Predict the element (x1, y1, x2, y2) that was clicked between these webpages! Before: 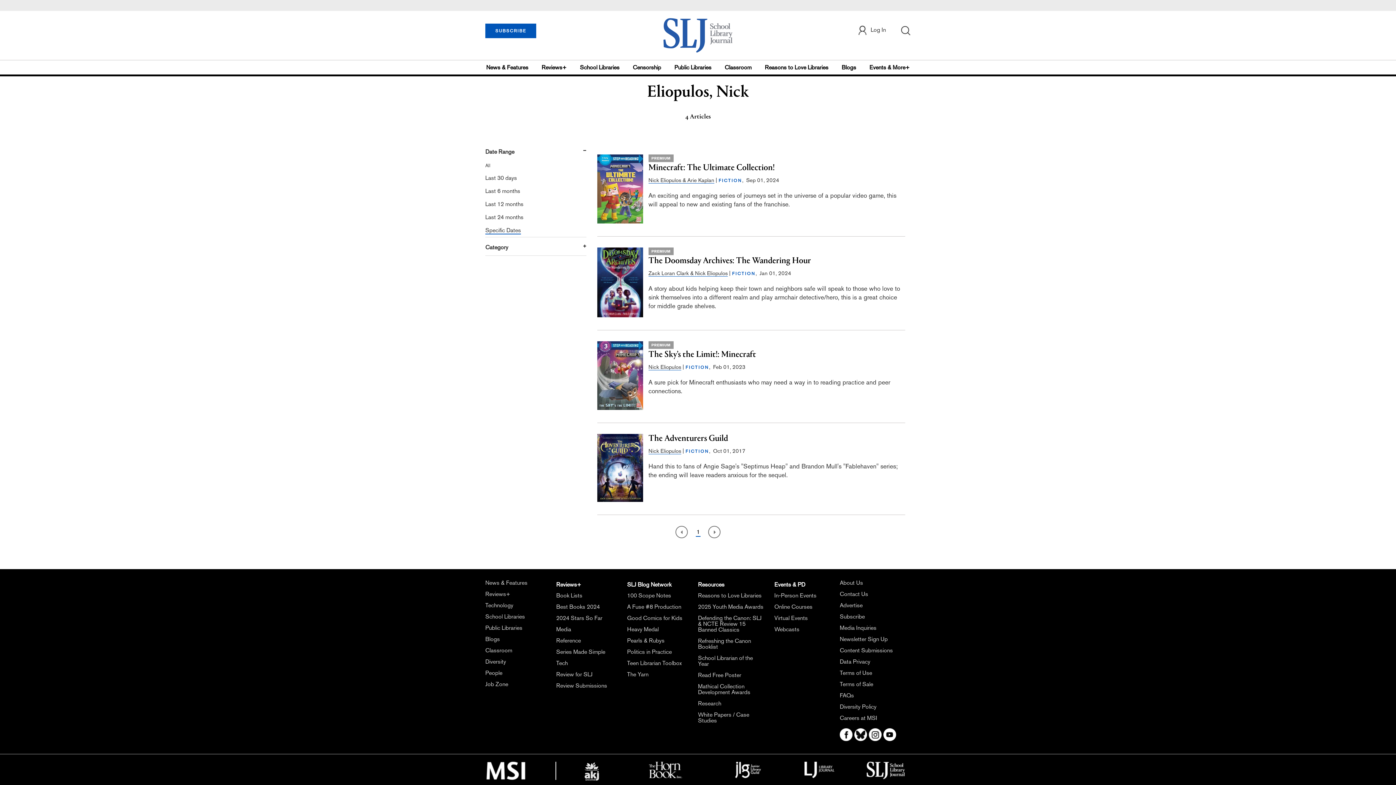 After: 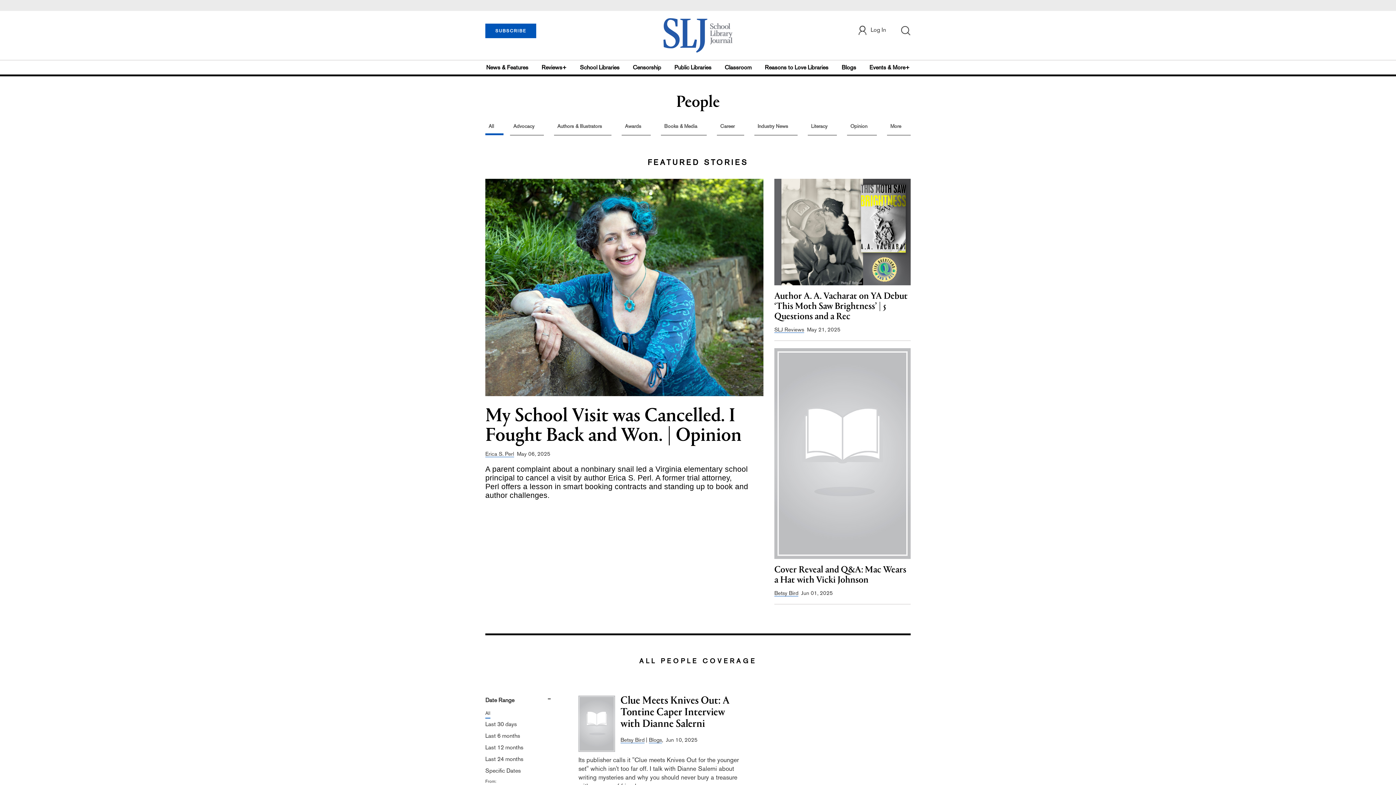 Action: bbox: (485, 669, 502, 676) label: People